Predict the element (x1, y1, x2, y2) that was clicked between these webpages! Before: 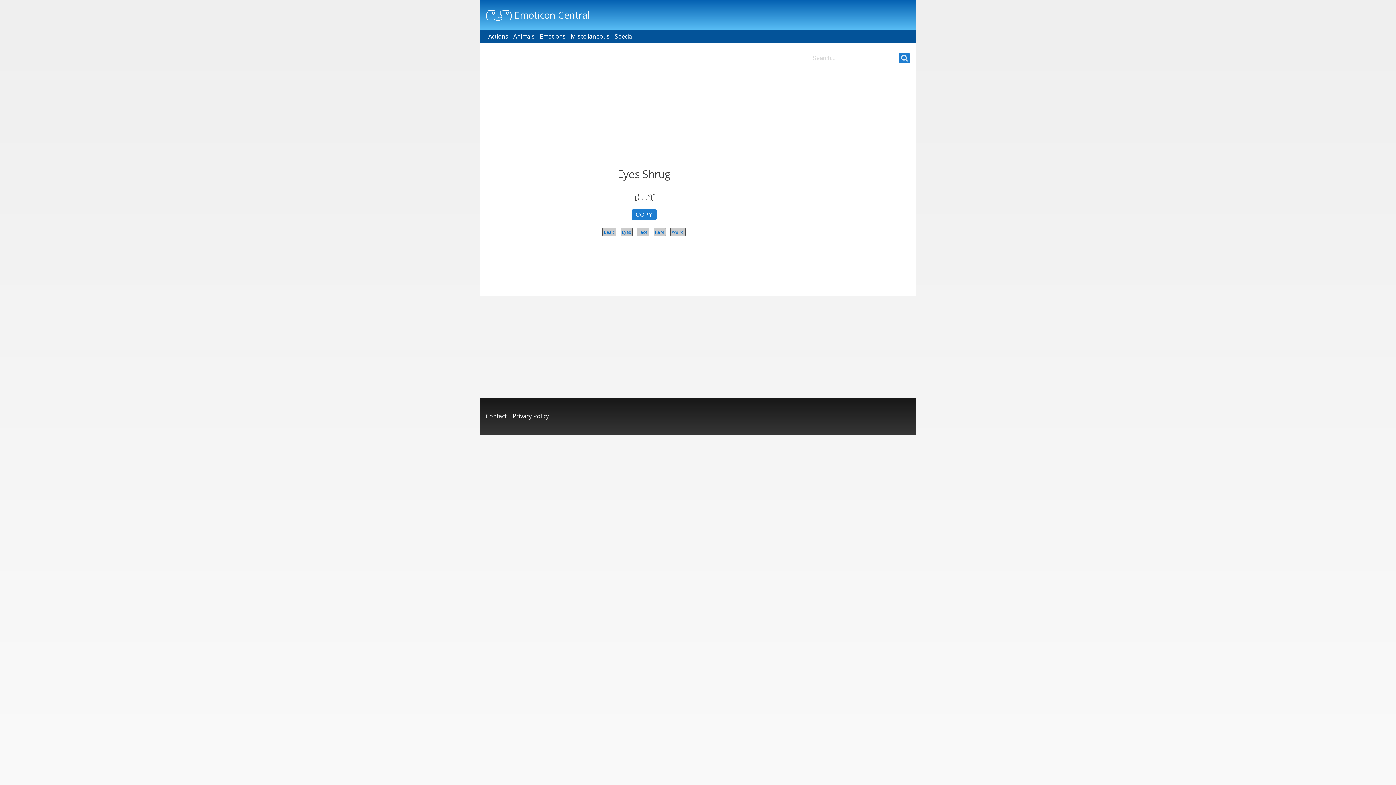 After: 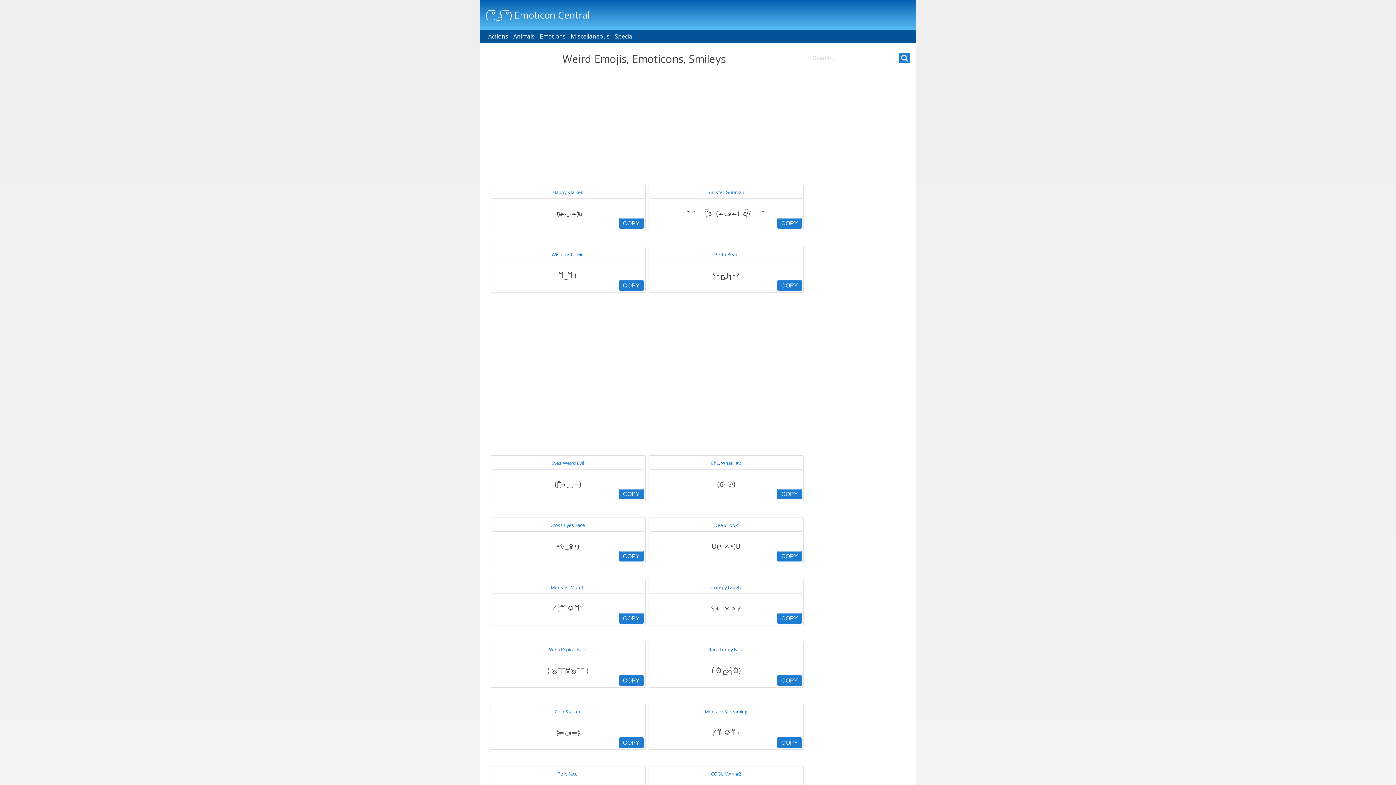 Action: label: Weird bbox: (672, 229, 684, 235)